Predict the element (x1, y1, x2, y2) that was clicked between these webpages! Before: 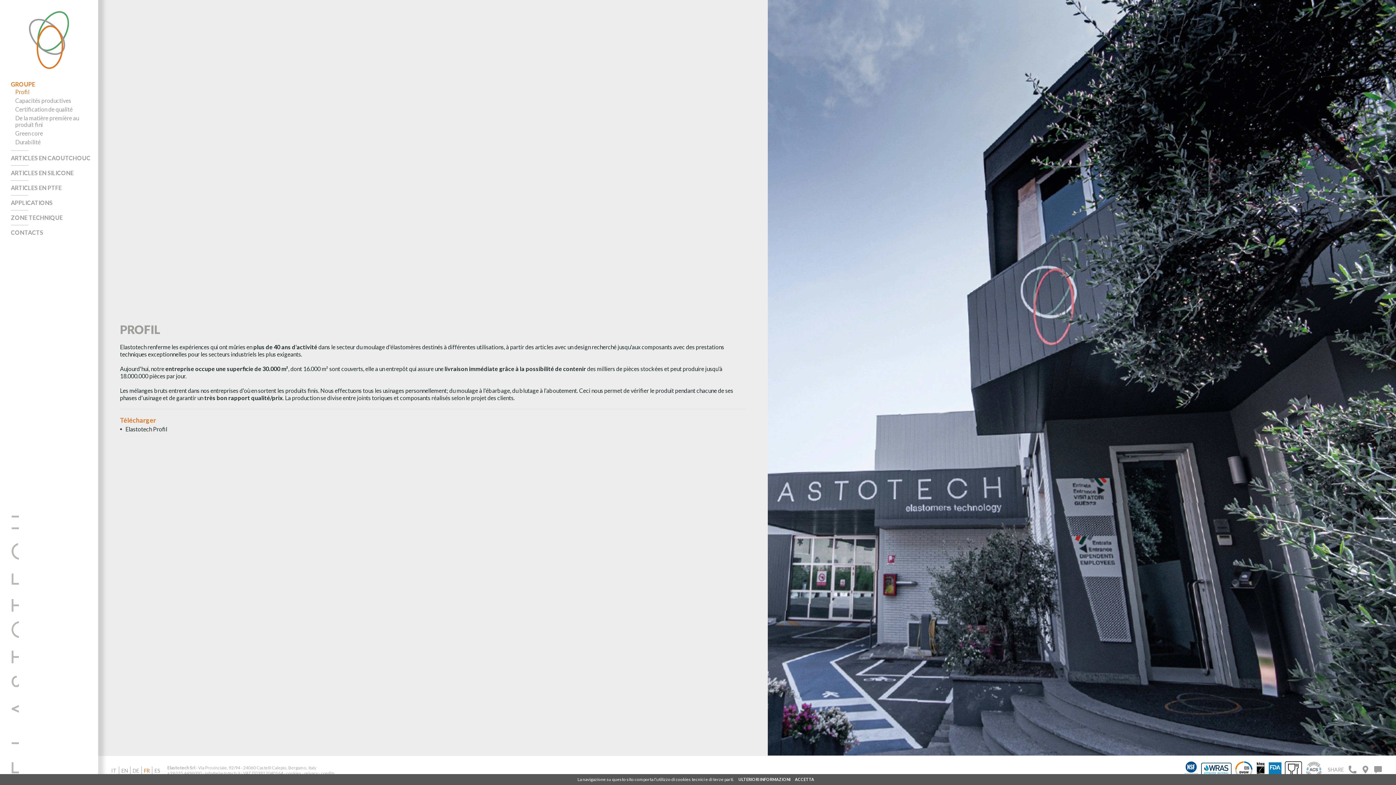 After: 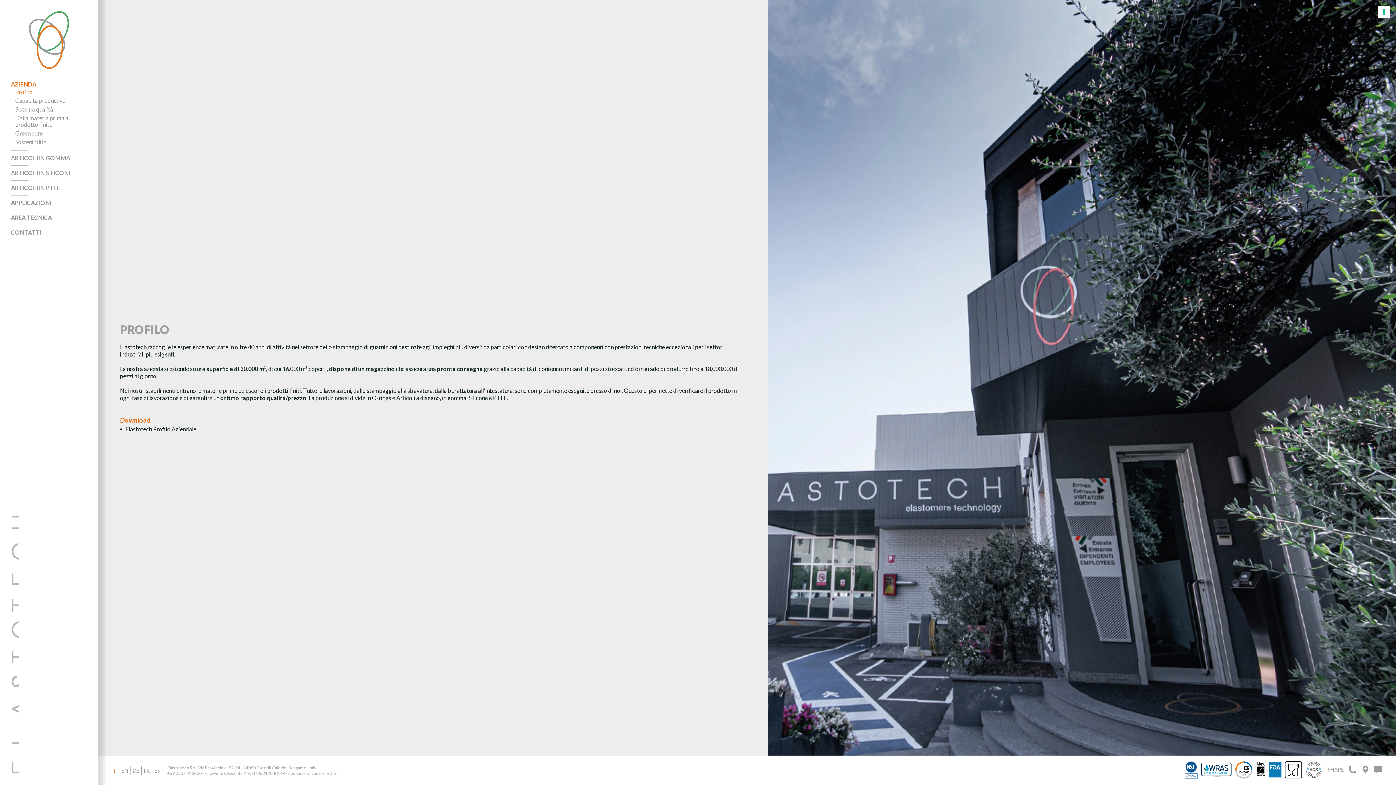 Action: label: IT bbox: (109, 766, 118, 775)